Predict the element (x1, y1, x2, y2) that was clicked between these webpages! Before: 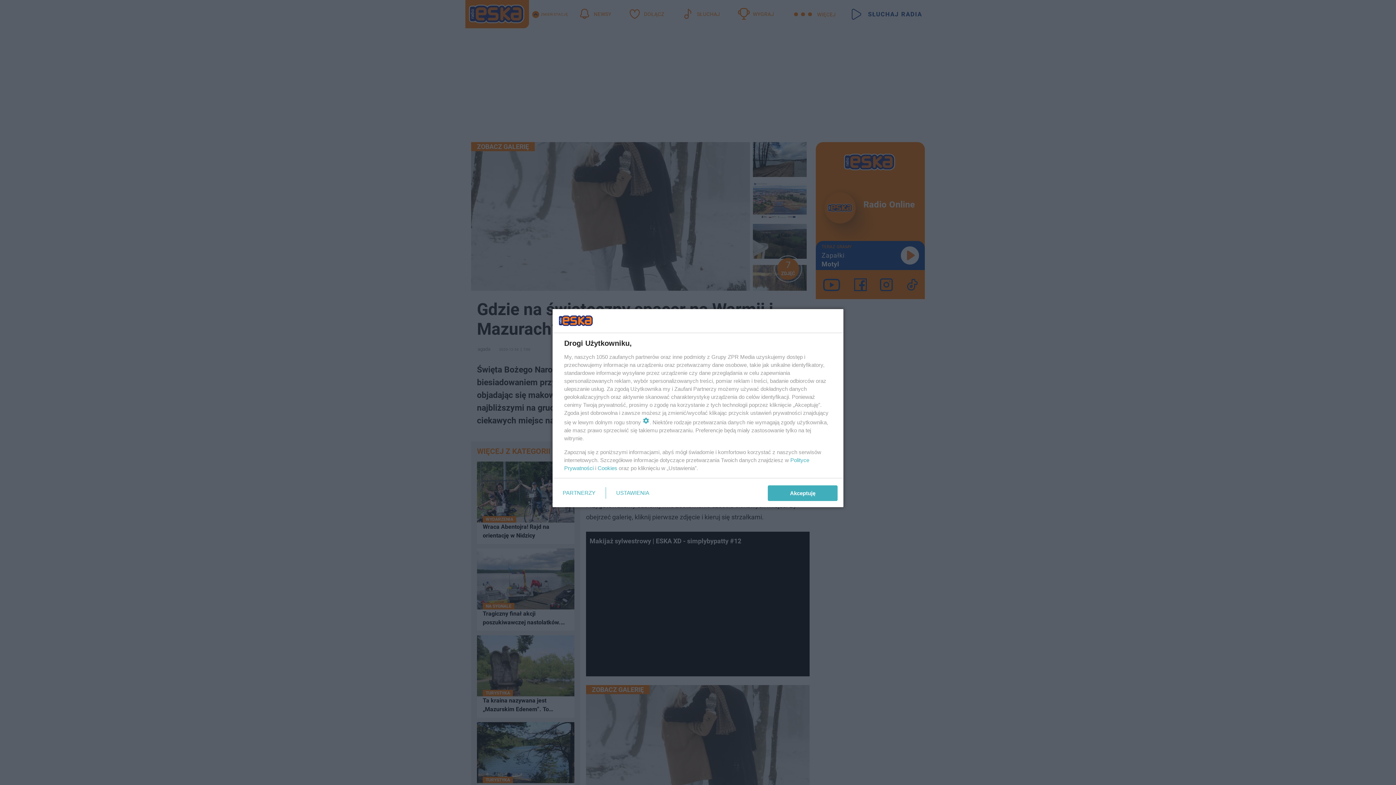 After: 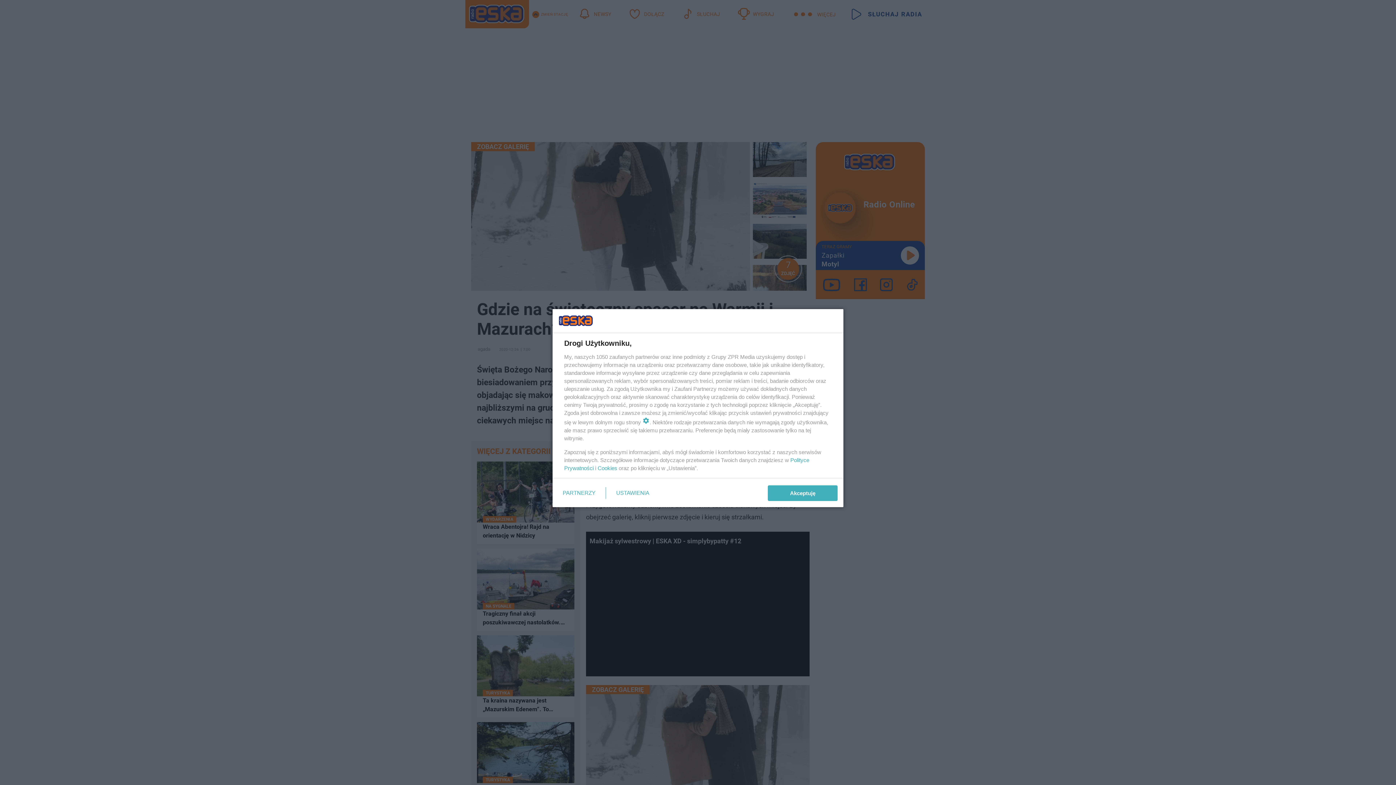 Action: bbox: (597, 465, 617, 471) label: Cookies